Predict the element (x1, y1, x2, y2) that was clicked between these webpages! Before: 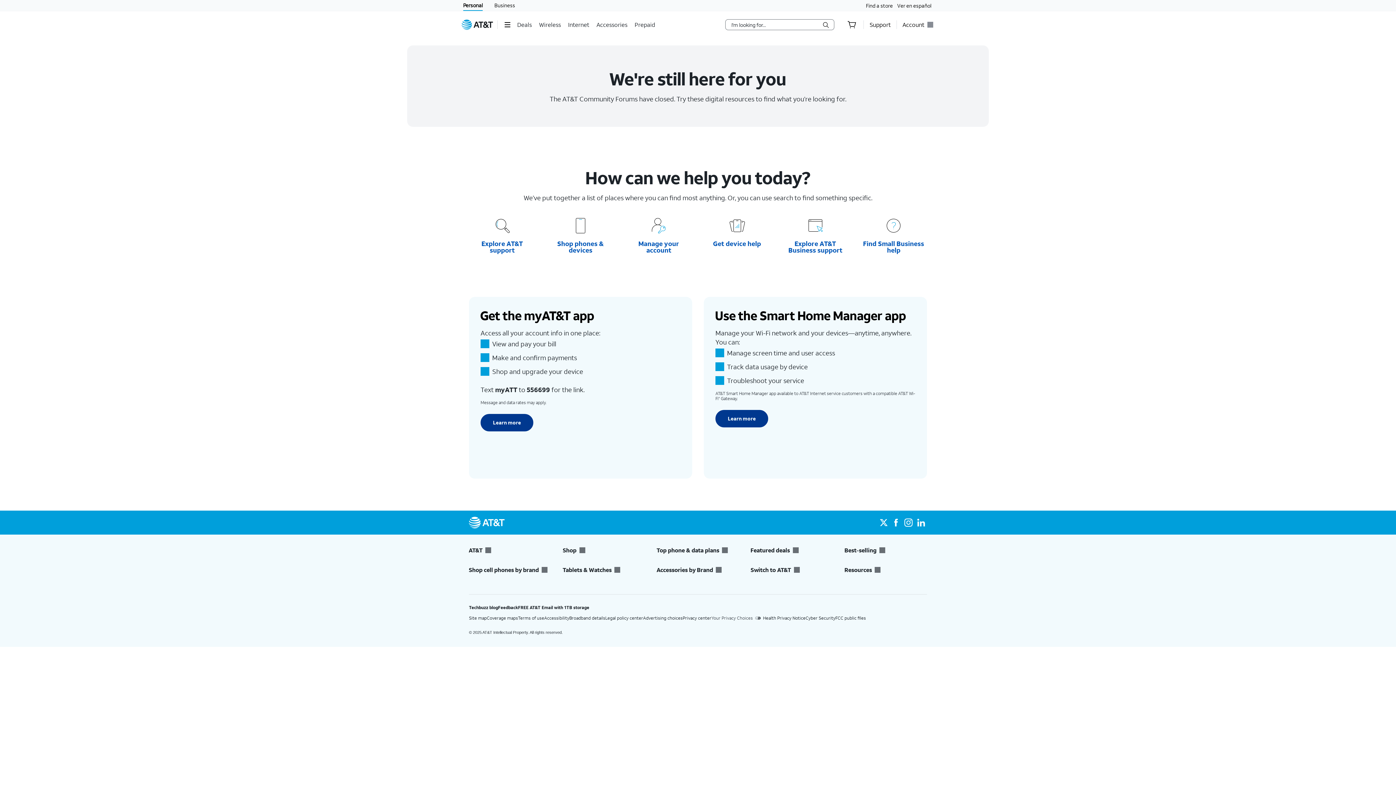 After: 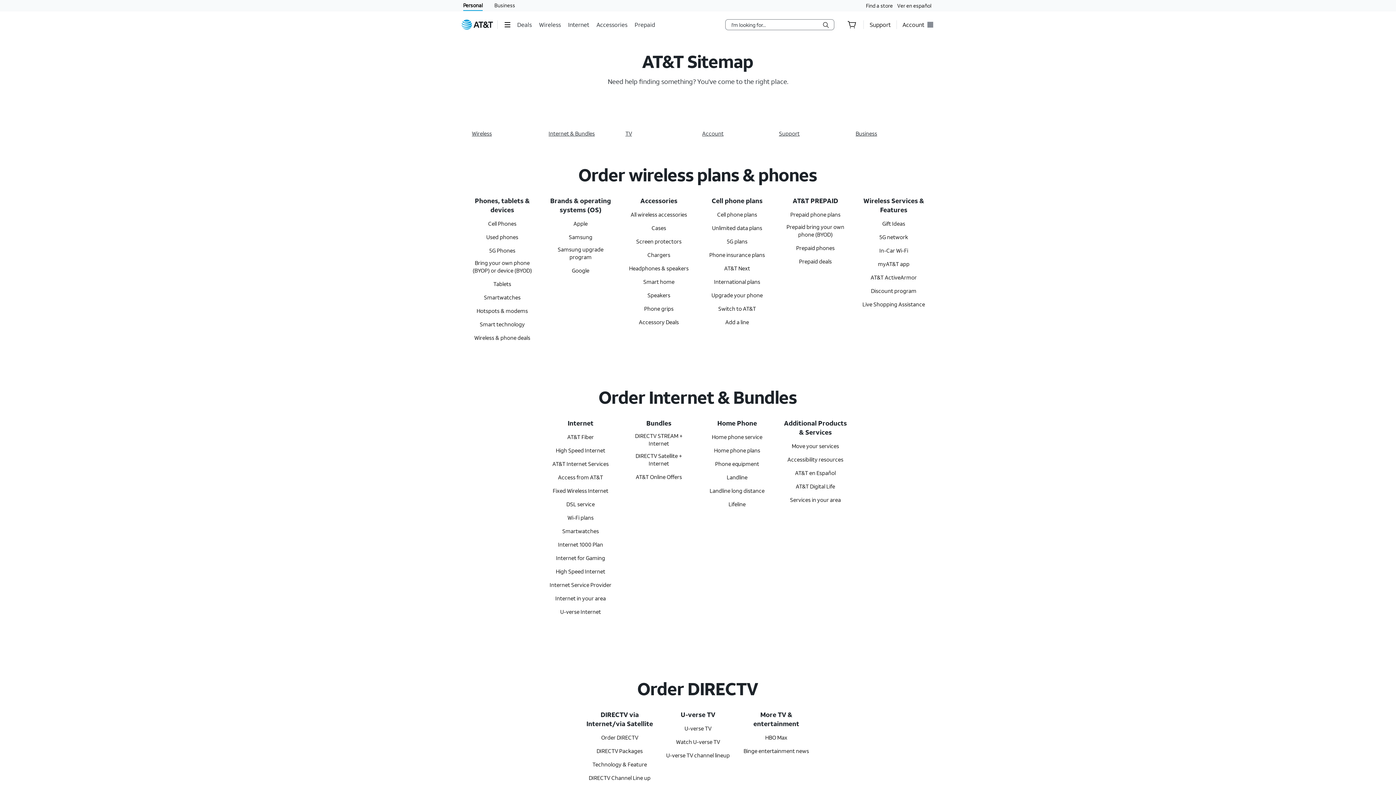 Action: bbox: (469, 615, 486, 621) label: Site map